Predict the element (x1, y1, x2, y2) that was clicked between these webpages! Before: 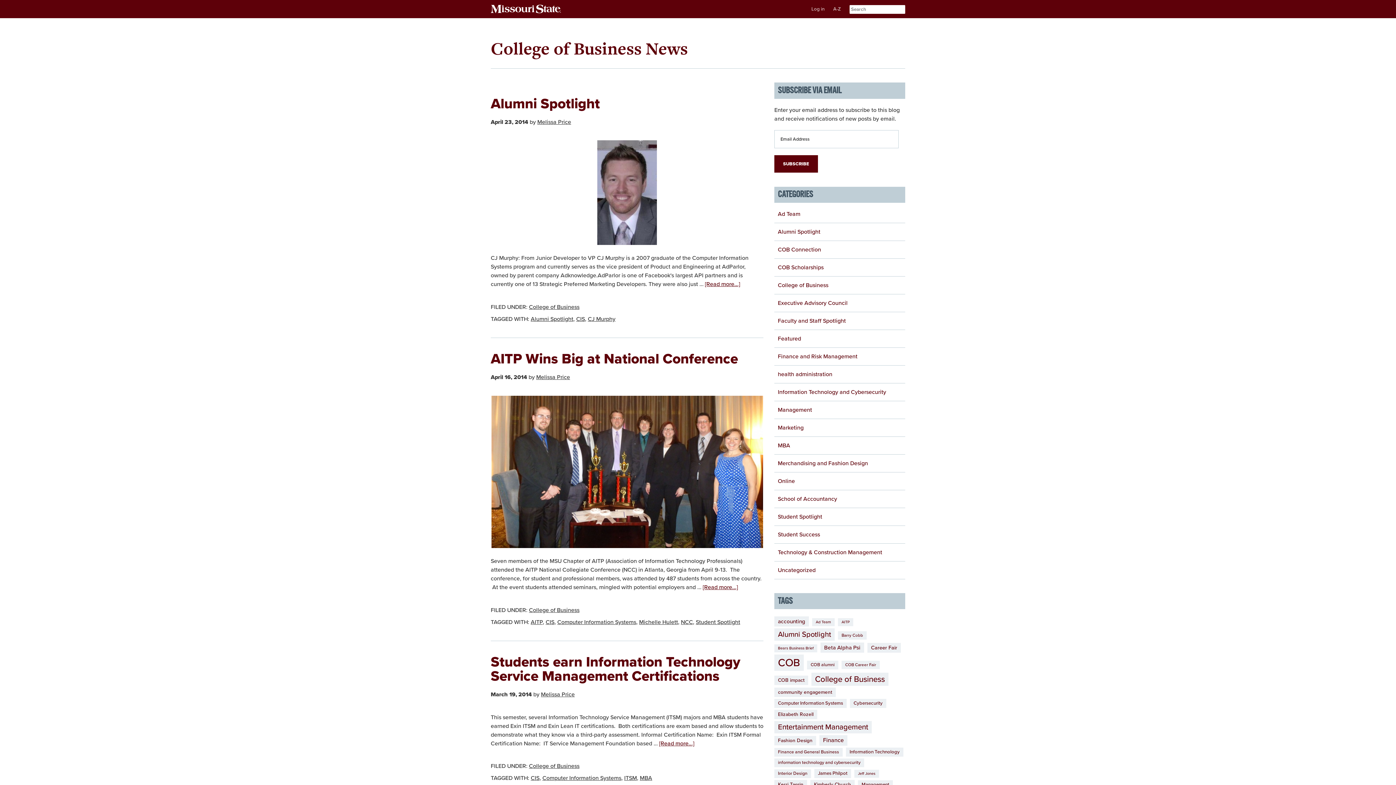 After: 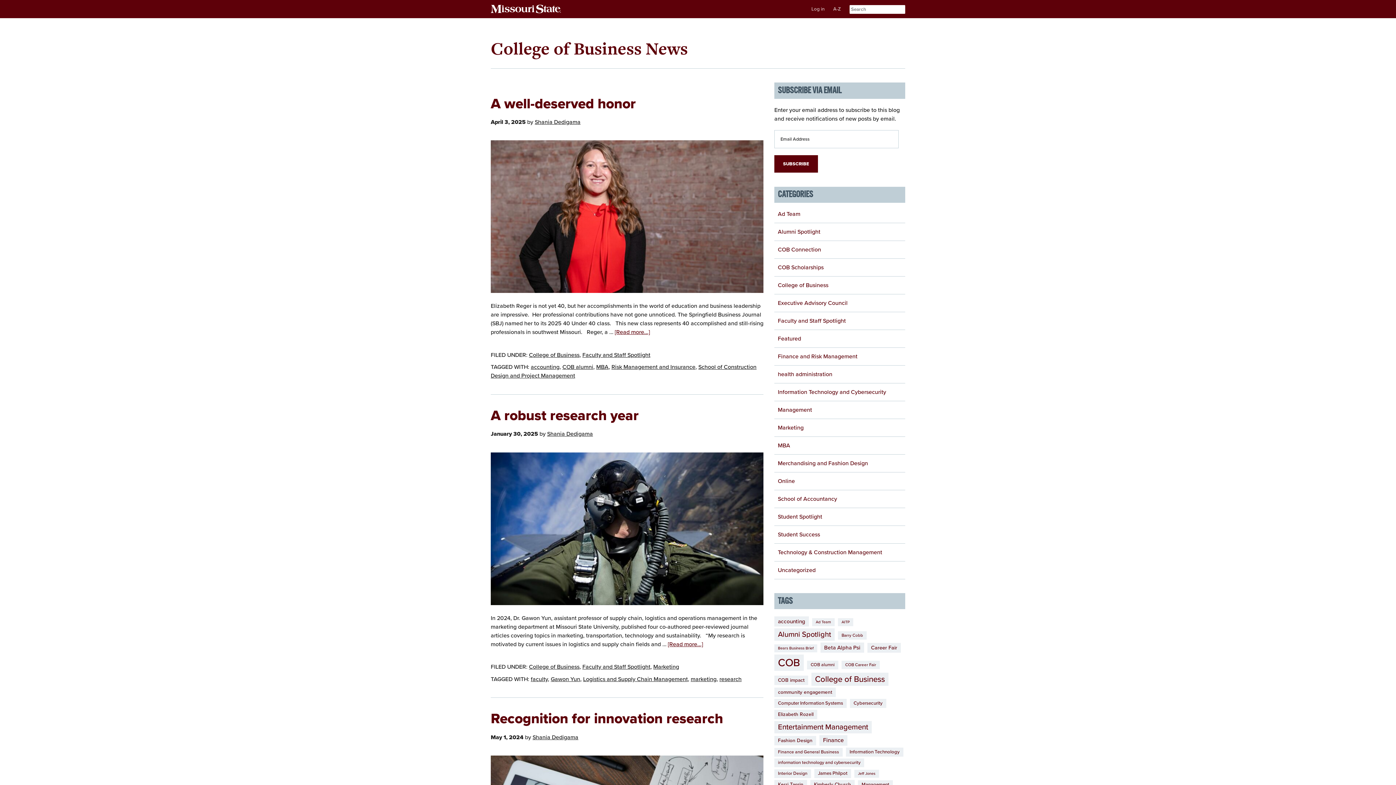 Action: label: Faculty and Staff Spotlight bbox: (778, 317, 846, 324)